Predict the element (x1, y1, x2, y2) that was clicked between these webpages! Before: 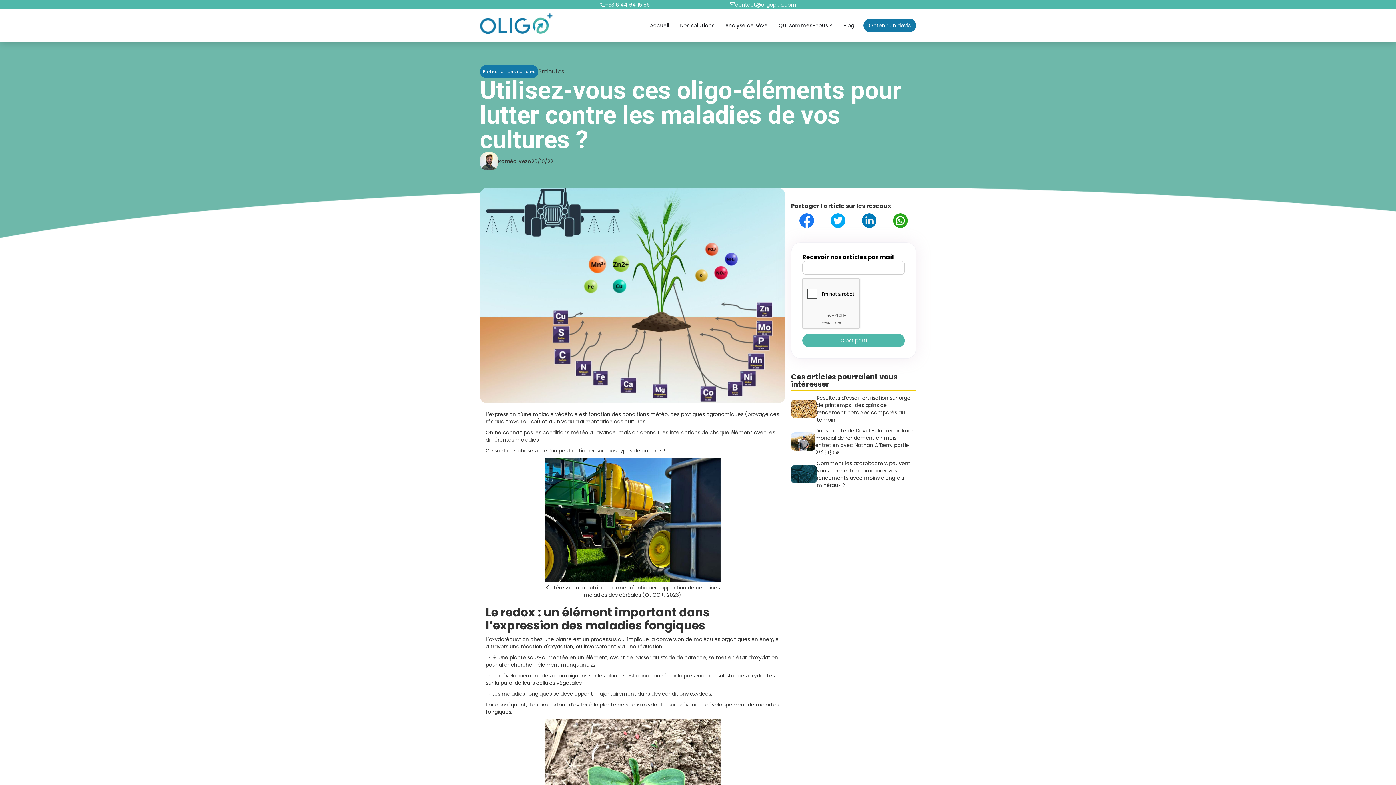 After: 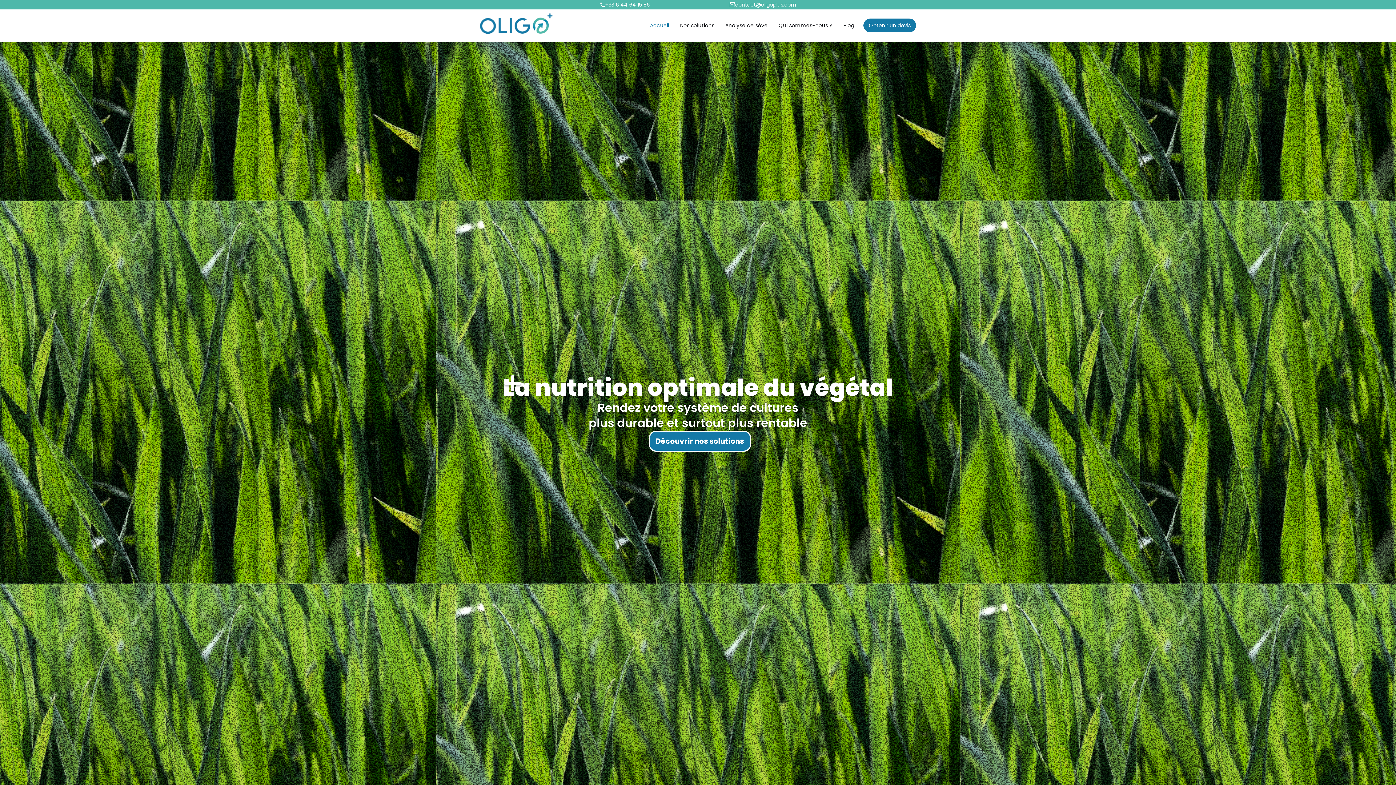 Action: bbox: (480, 13, 644, 38) label: home